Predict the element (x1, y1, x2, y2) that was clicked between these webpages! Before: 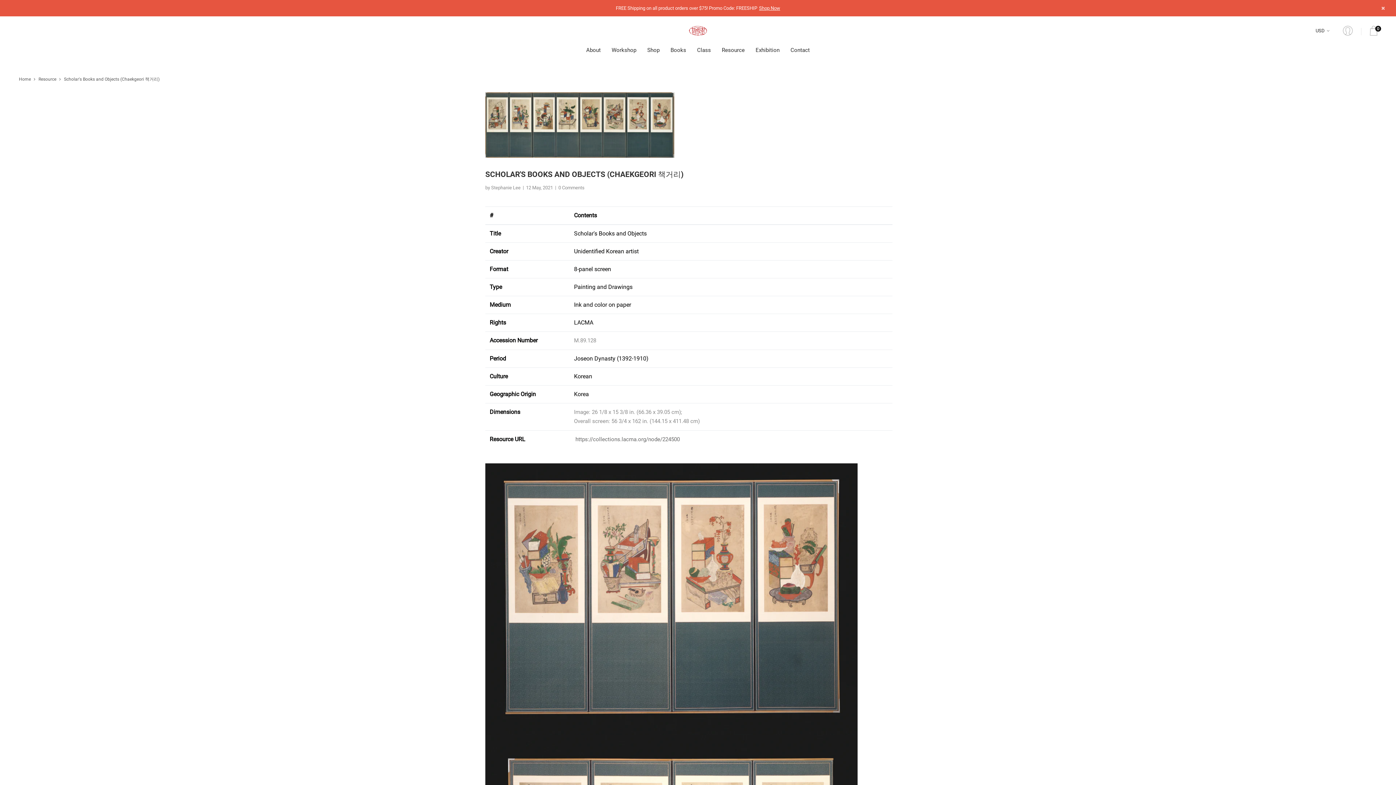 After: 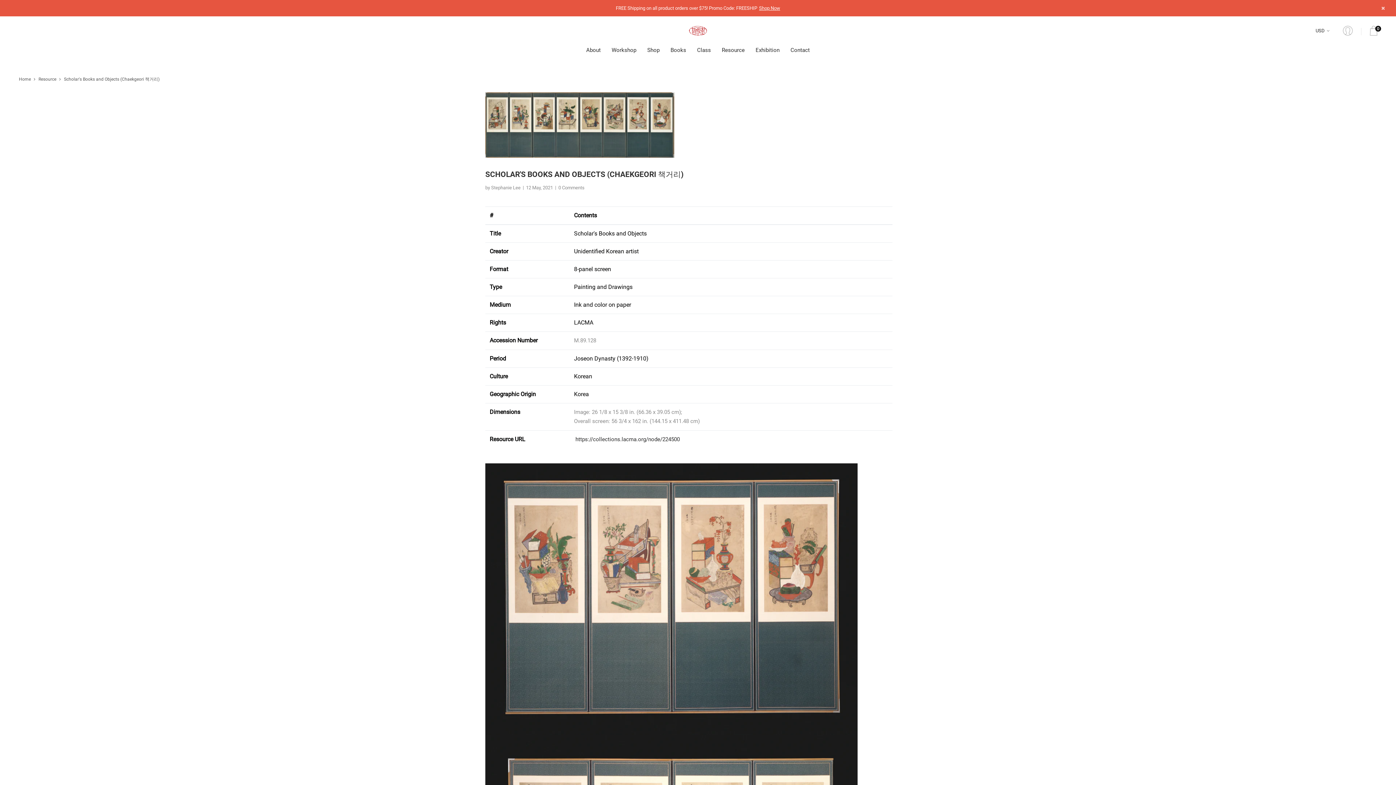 Action: bbox: (575, 436, 680, 442) label: https://collections.lacma.org/node/224500